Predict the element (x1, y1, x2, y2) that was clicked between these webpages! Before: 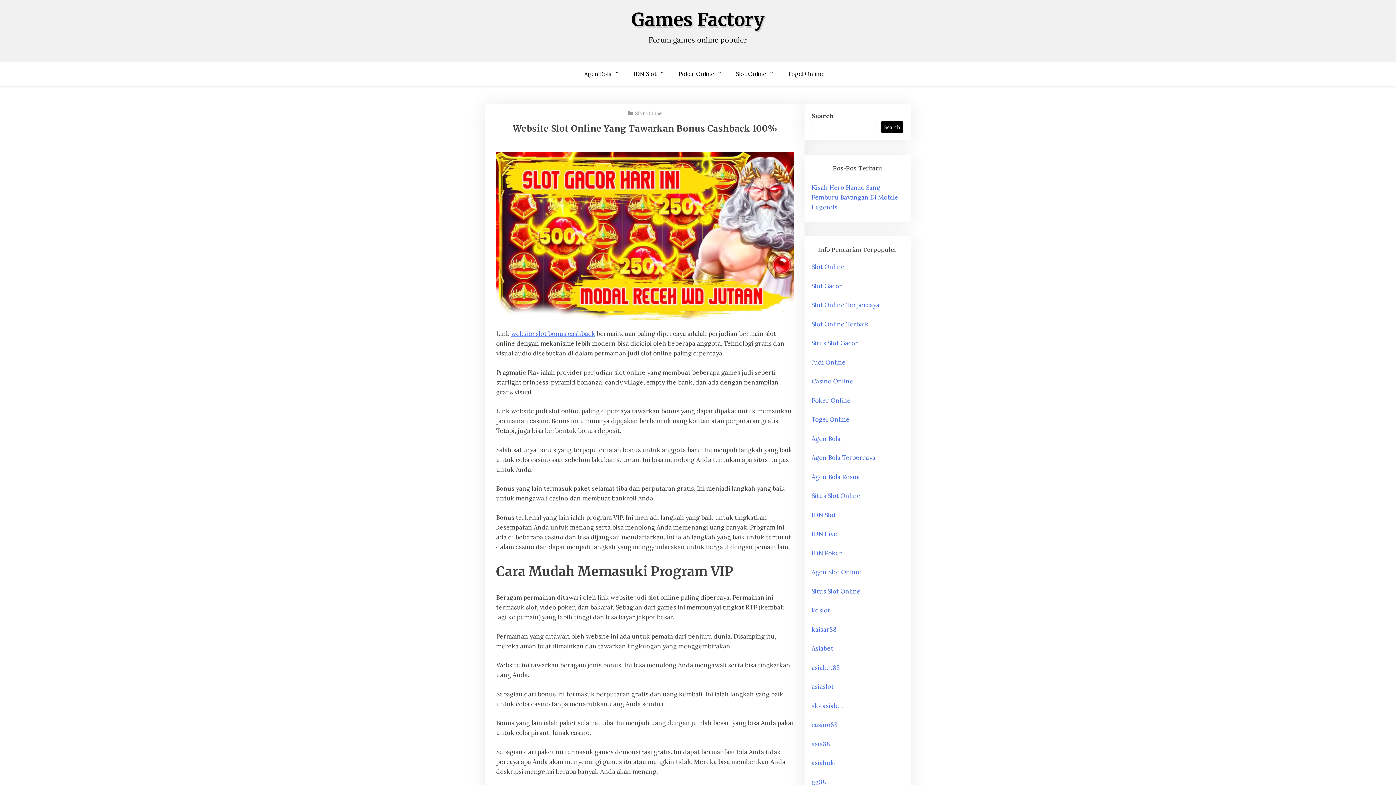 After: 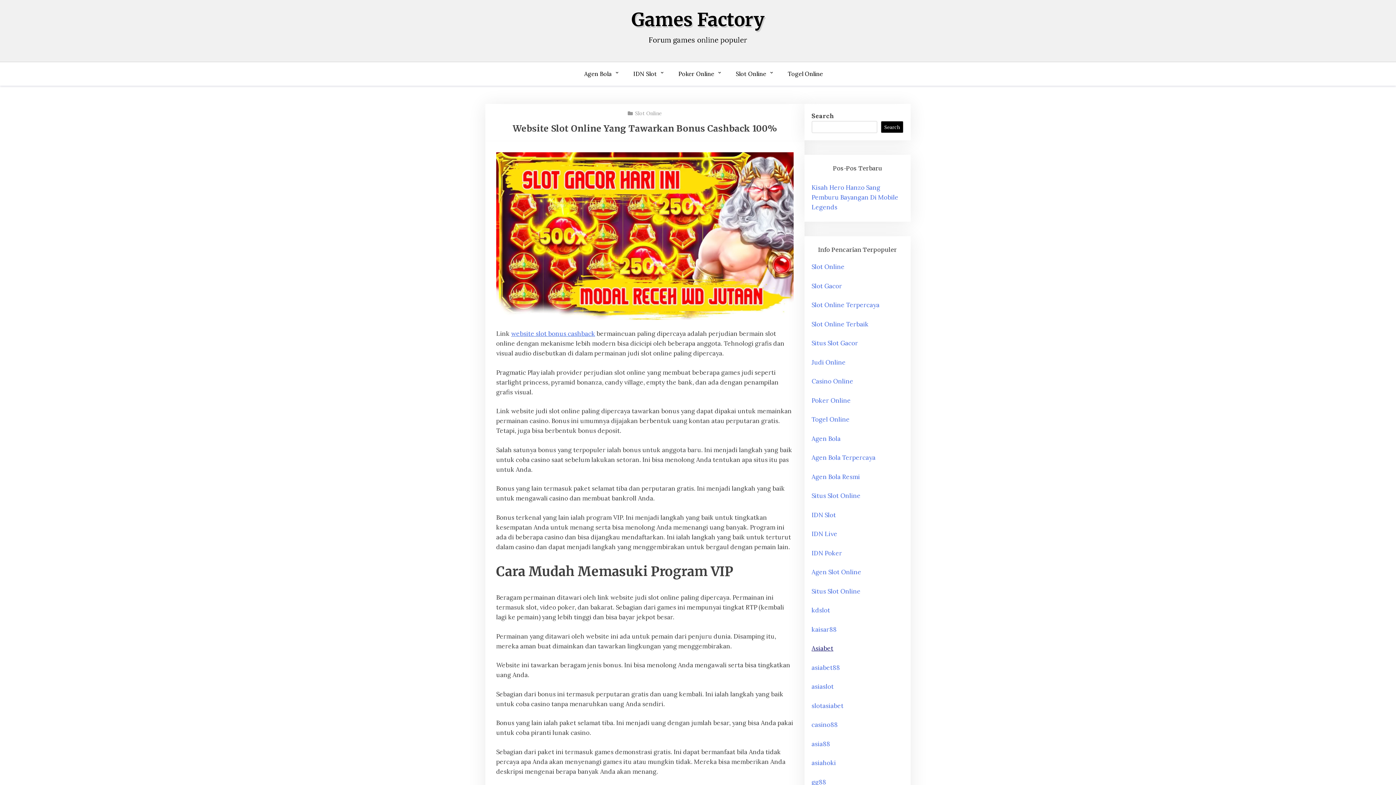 Action: bbox: (811, 644, 833, 652) label: Asiabet